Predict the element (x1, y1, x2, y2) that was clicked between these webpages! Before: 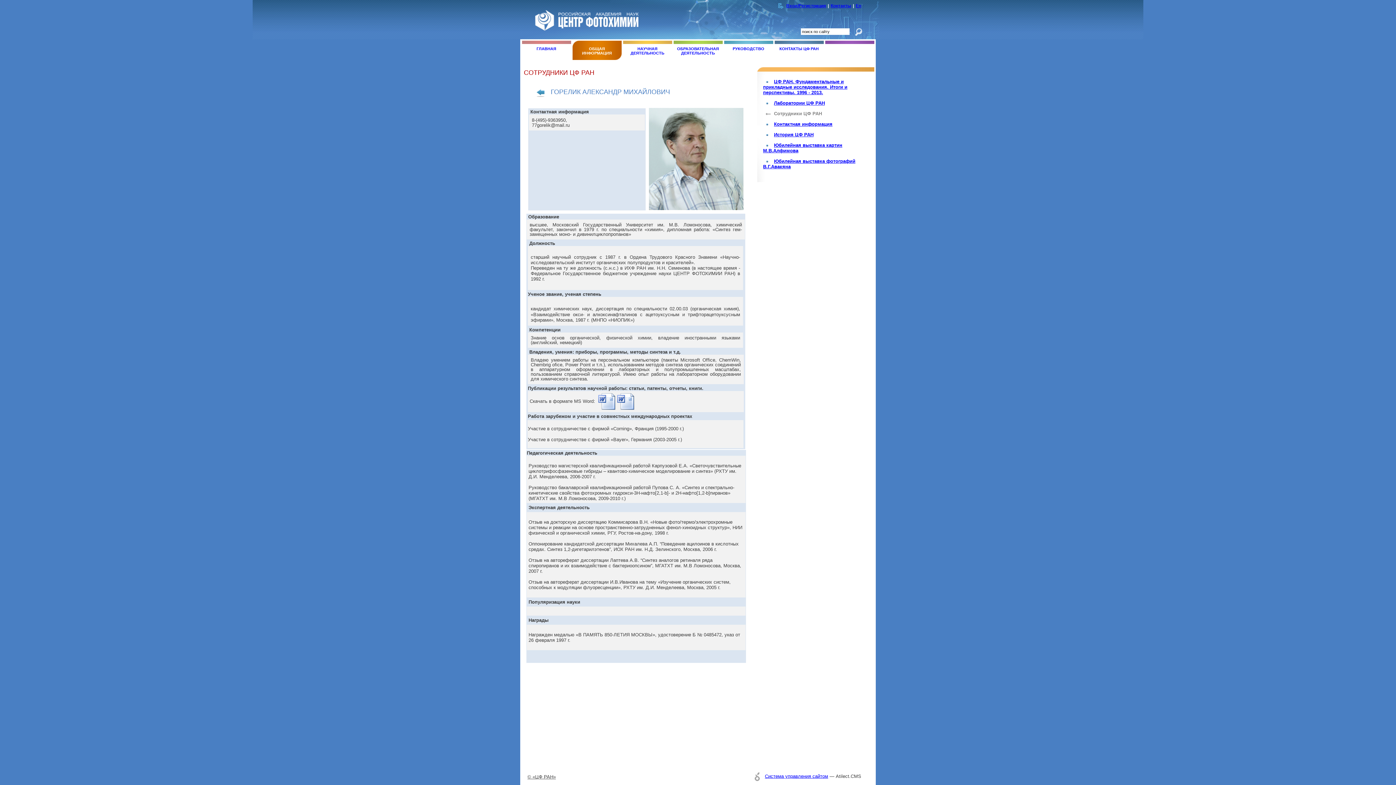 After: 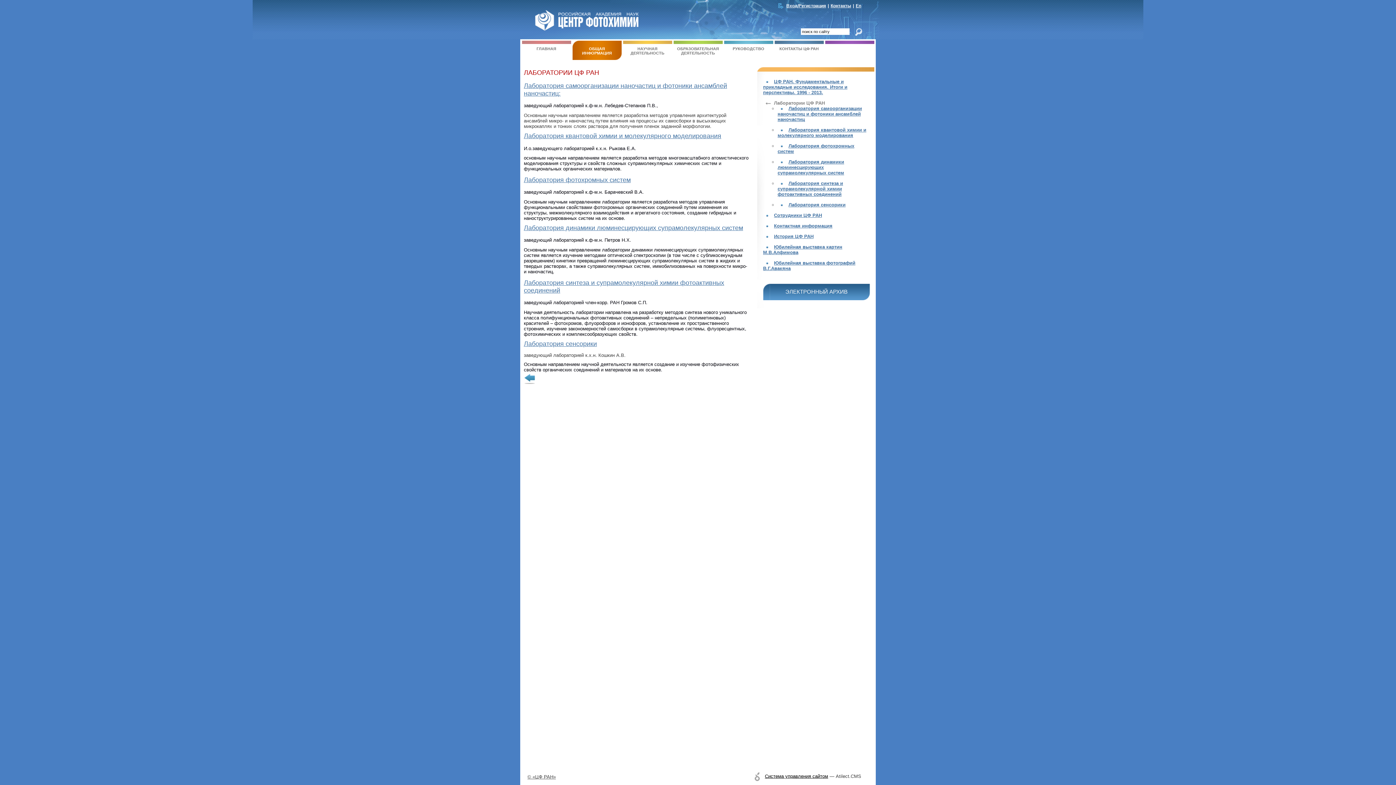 Action: label: Лаборатории ЦФ РАН bbox: (763, 100, 825, 105)